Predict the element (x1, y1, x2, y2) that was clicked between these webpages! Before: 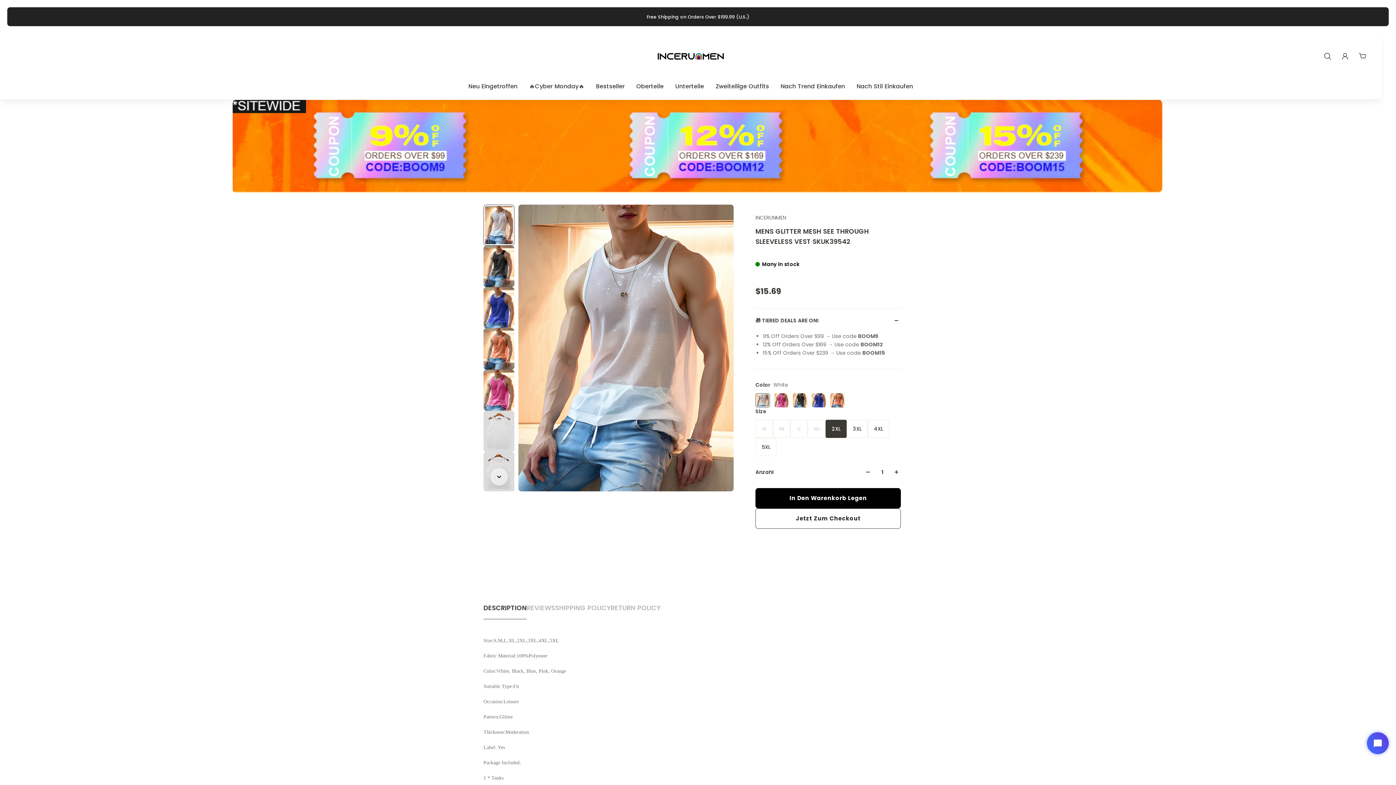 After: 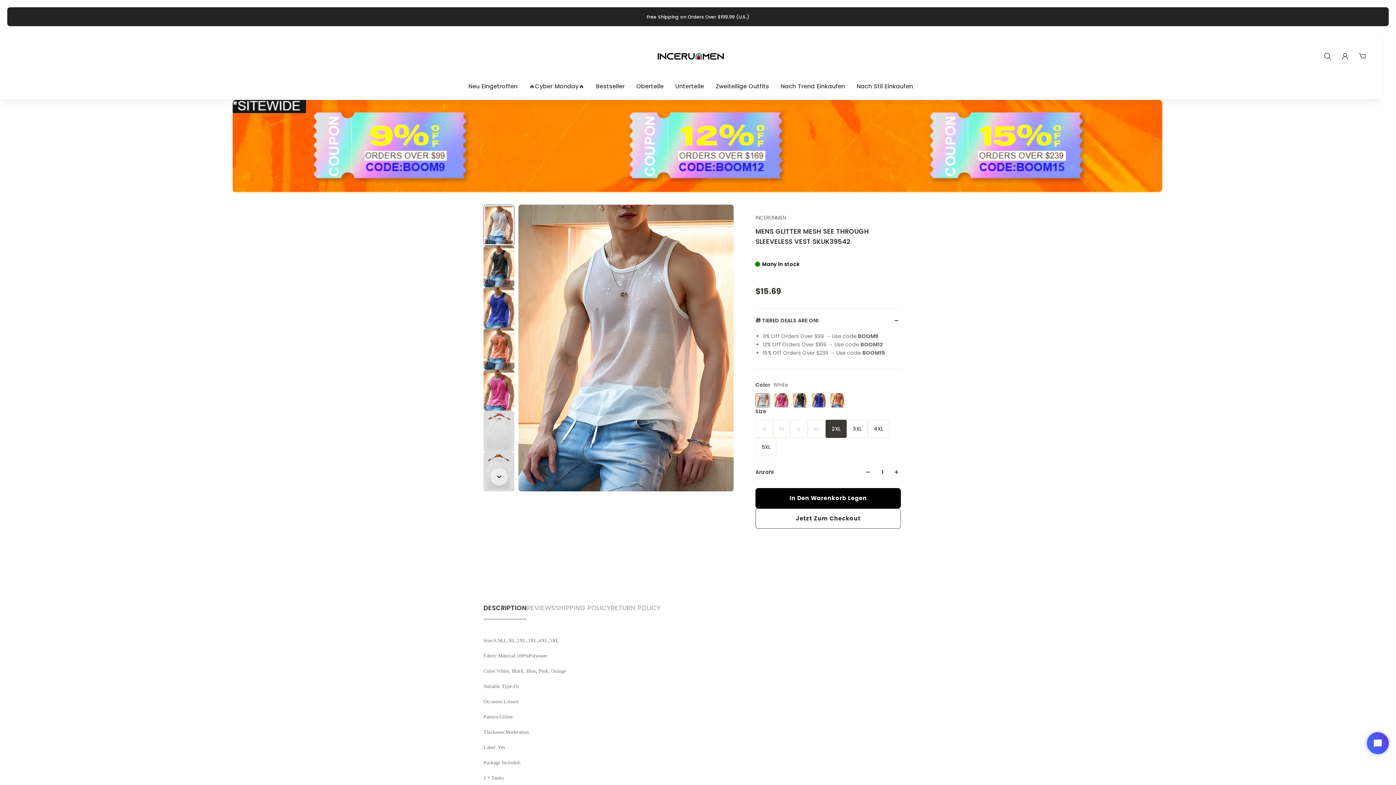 Action: bbox: (864, 468, 872, 476)